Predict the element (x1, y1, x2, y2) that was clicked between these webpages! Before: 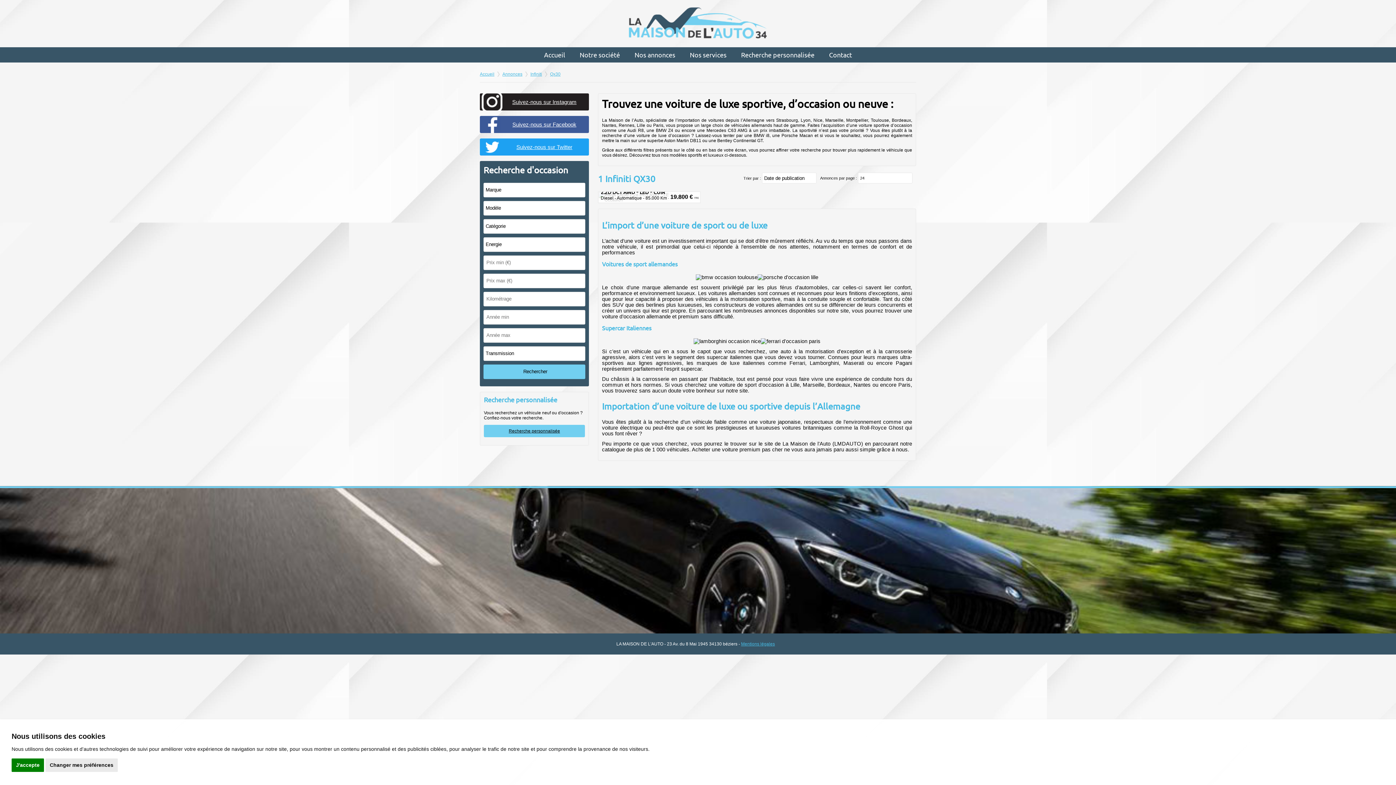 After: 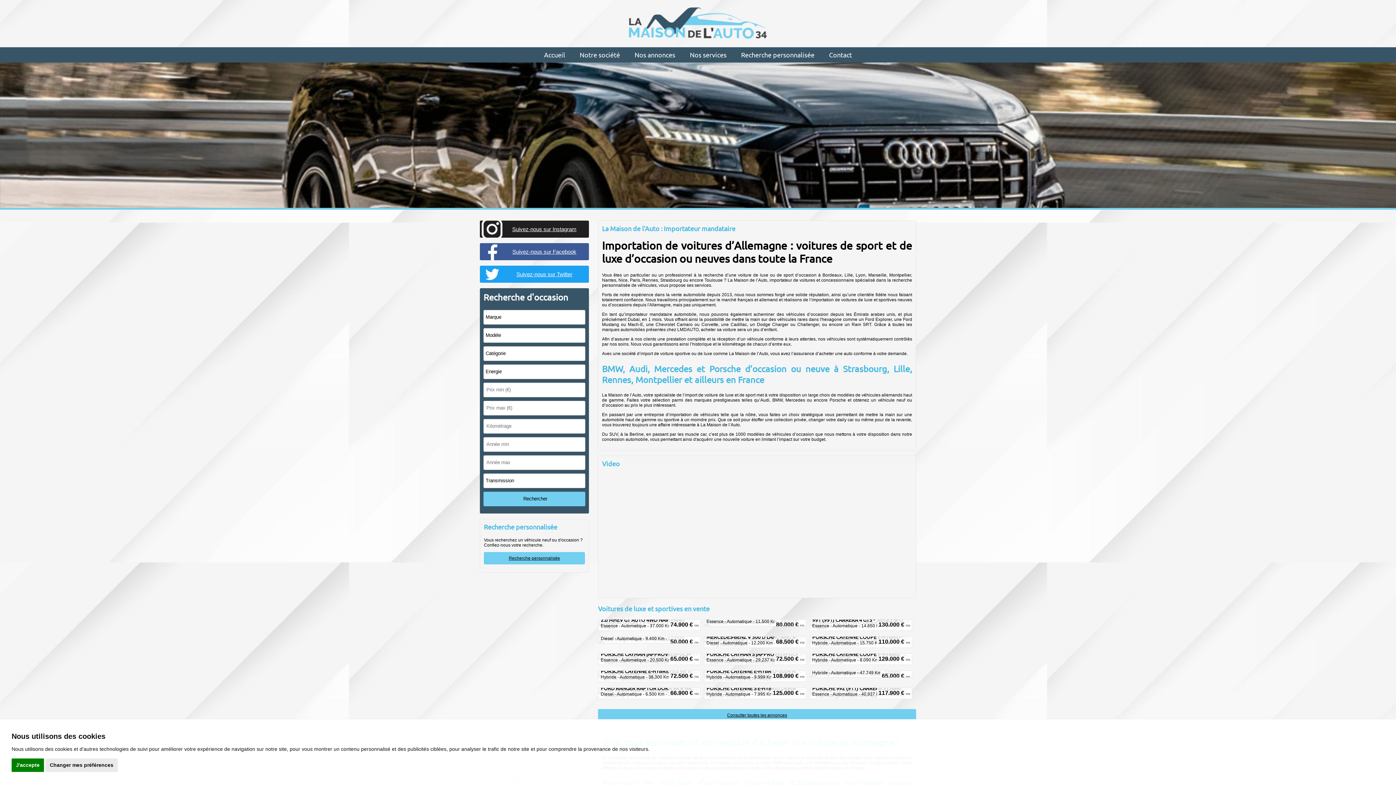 Action: bbox: (538, 47, 570, 62) label: Accueil